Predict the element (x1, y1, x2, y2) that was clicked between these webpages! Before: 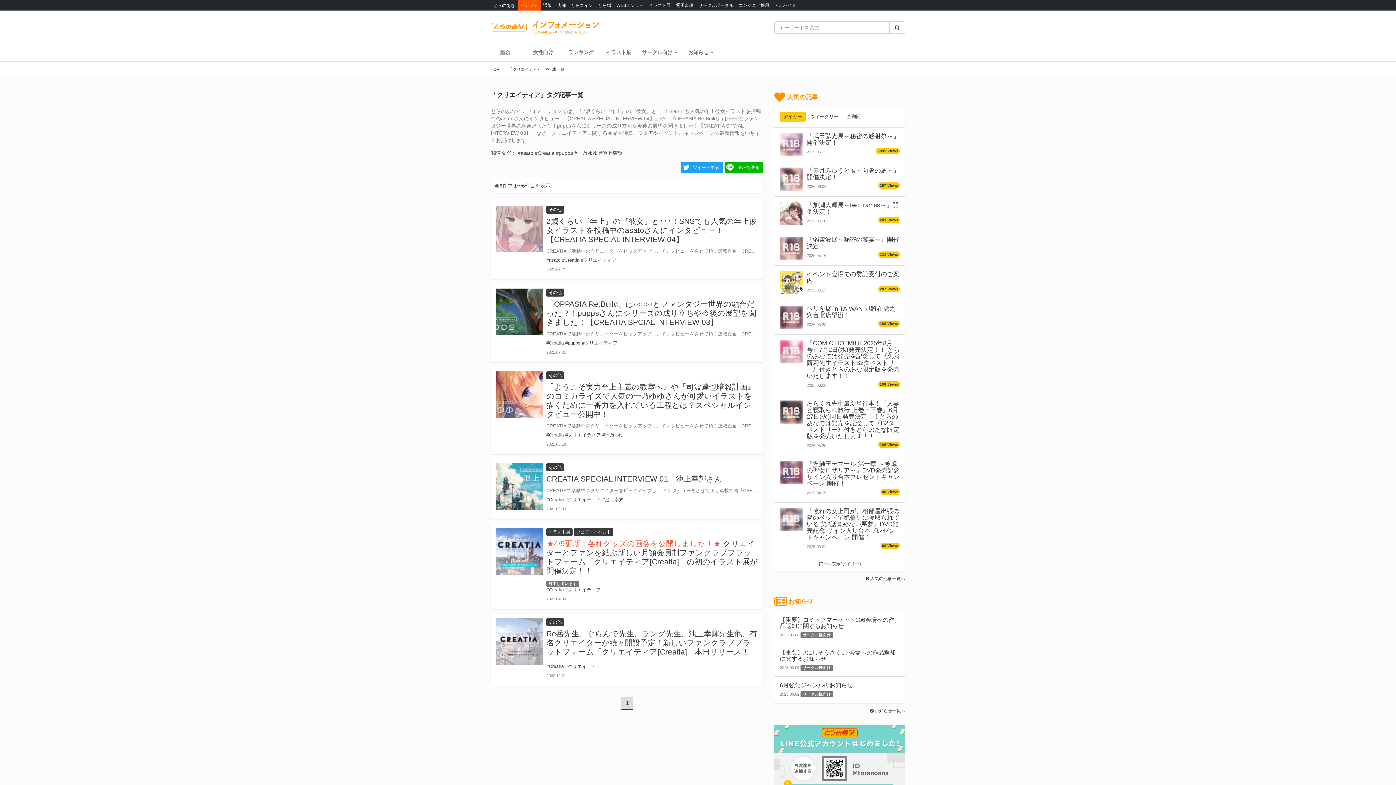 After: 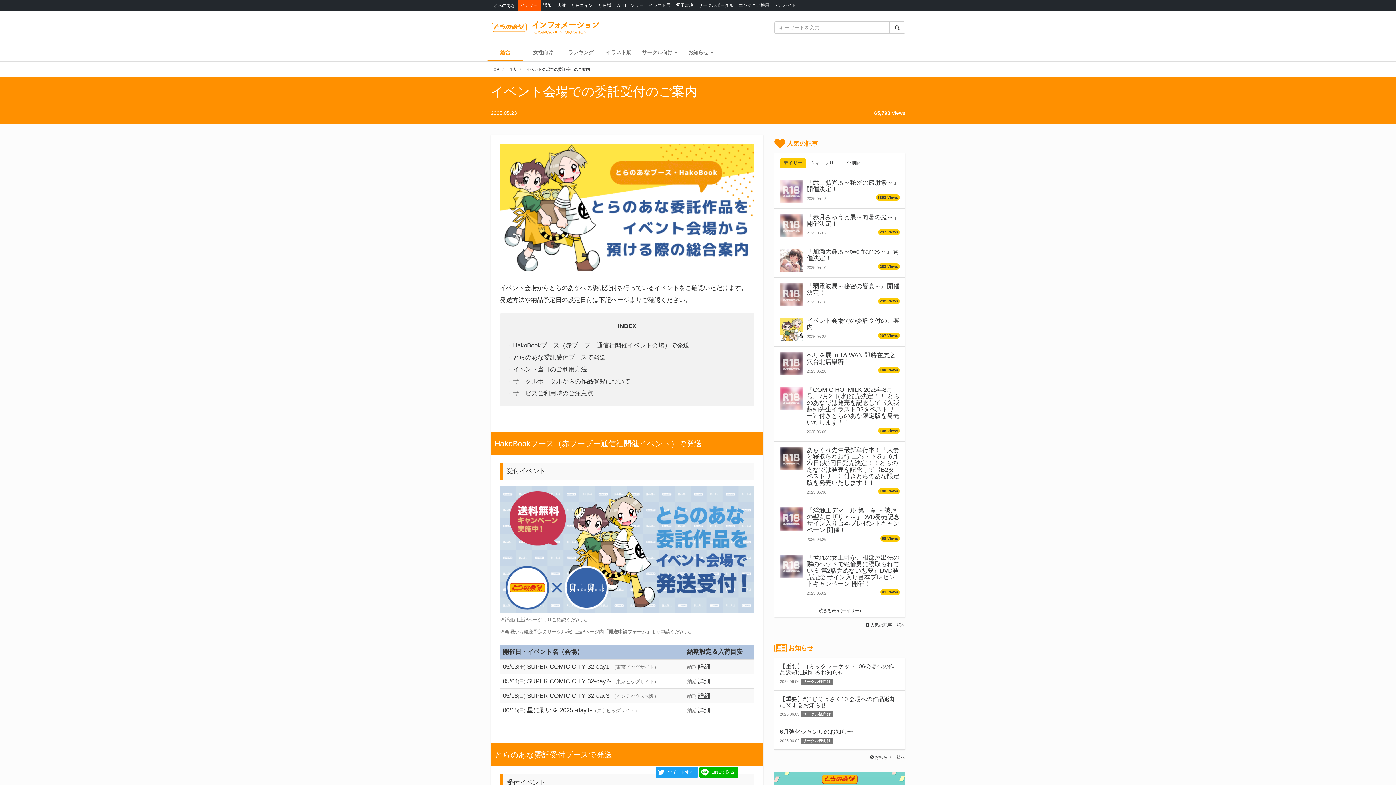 Action: bbox: (806, 271, 899, 284) label: イベント会場での委託受付のご案内